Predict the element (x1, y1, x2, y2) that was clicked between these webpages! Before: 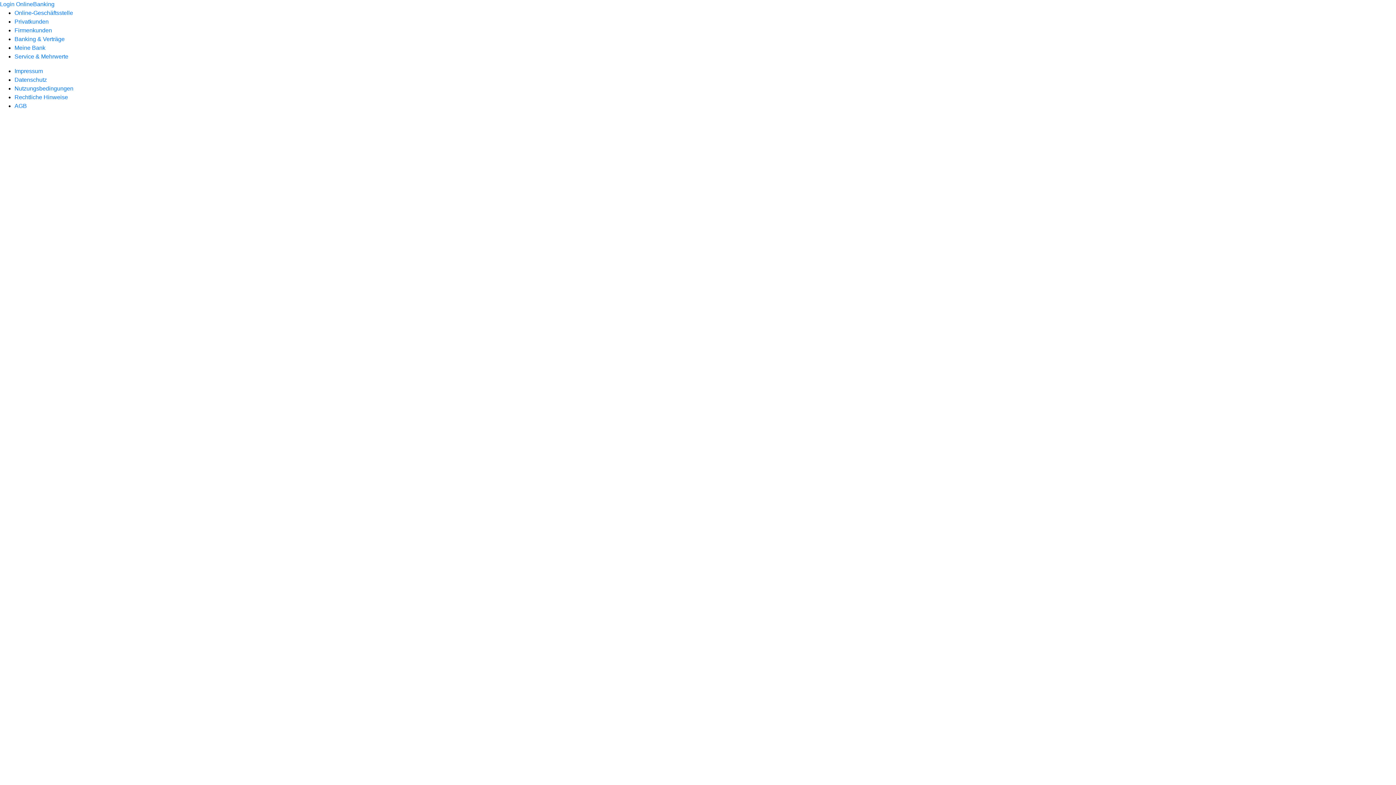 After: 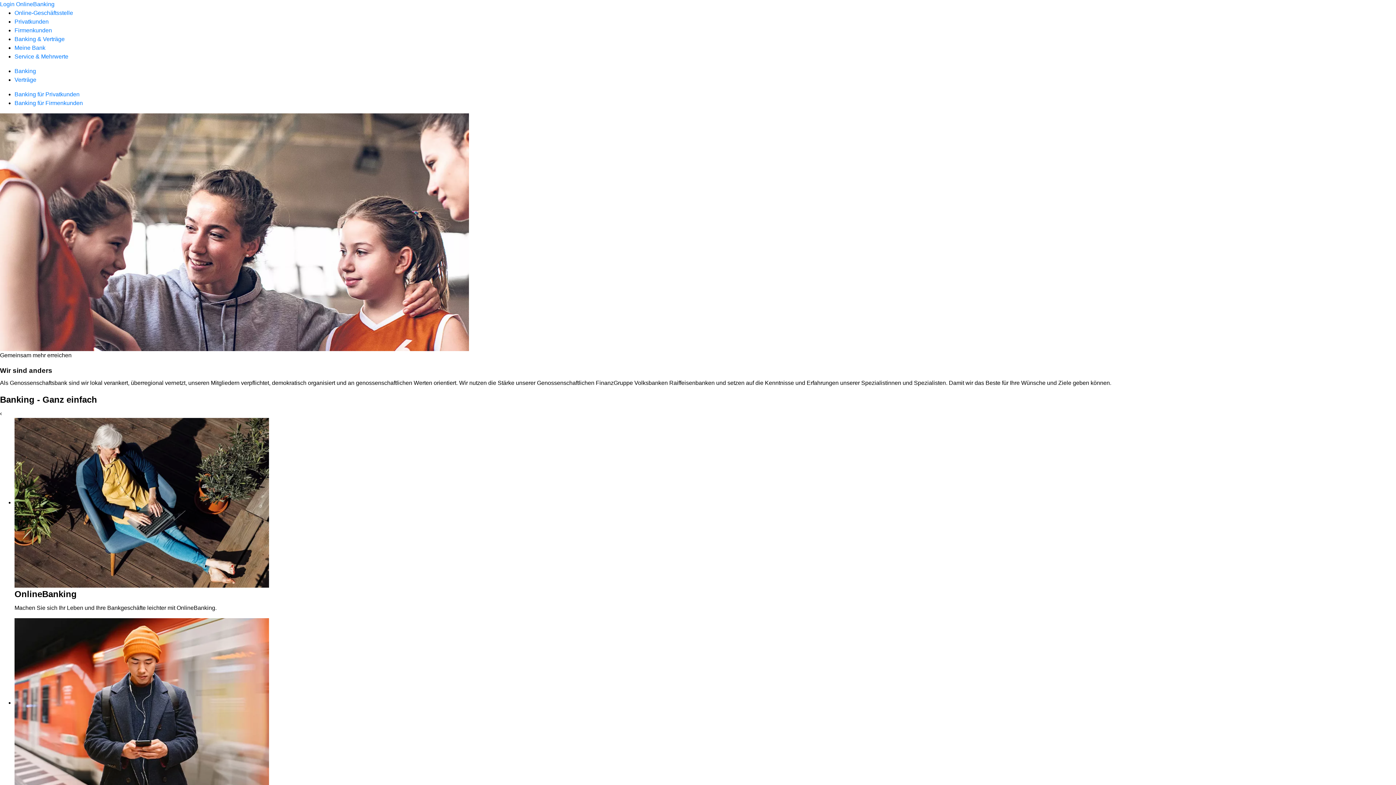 Action: label: Banking & Verträge bbox: (14, 36, 64, 42)